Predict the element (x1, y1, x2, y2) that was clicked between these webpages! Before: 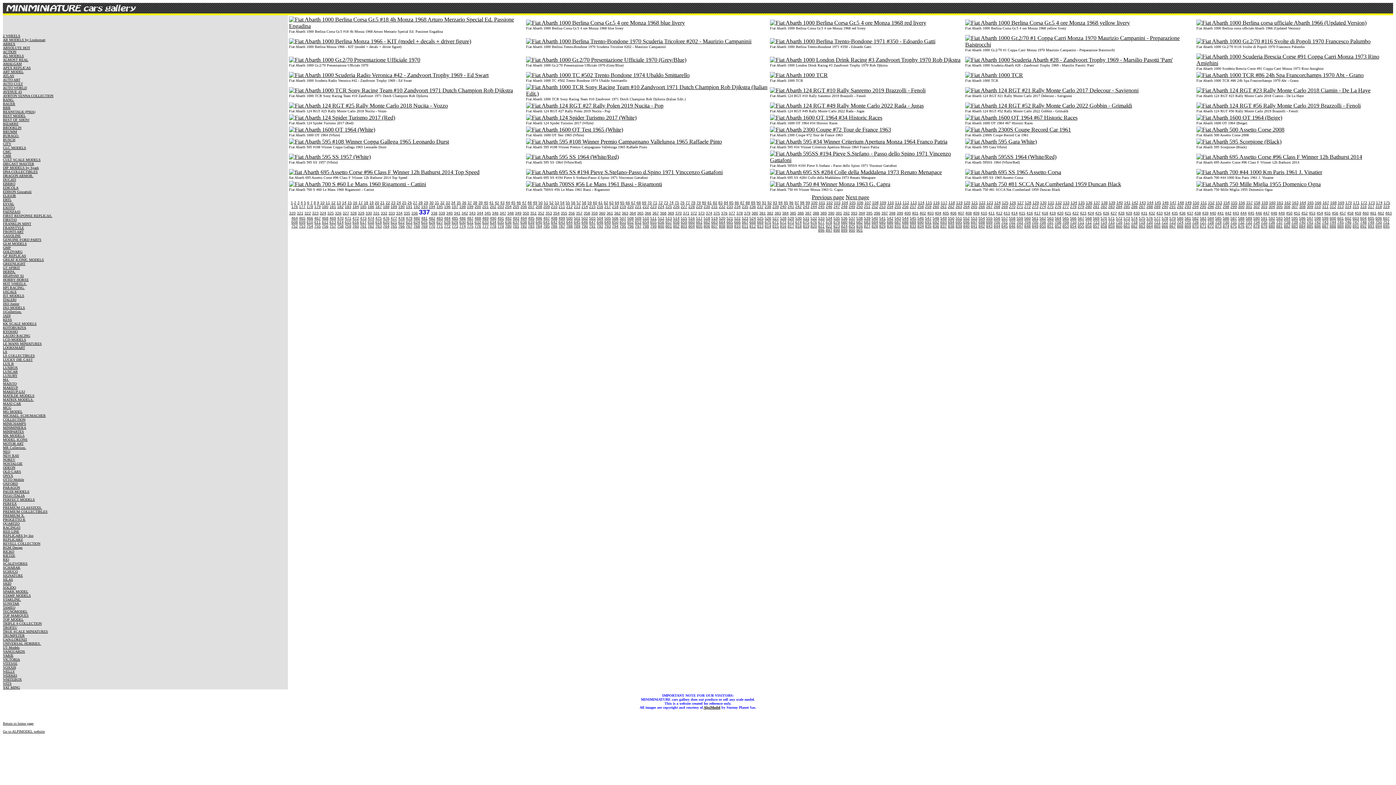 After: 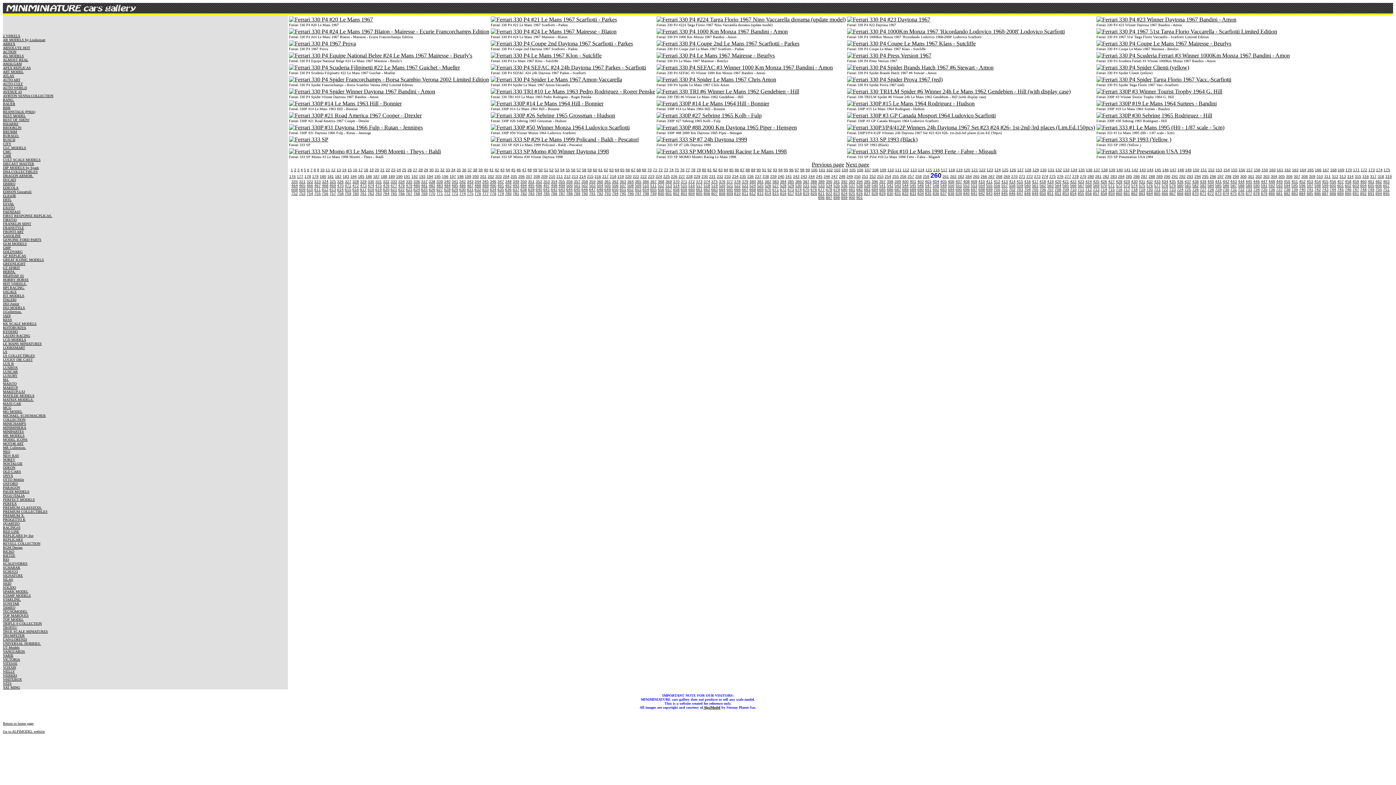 Action: label: 260 bbox: (932, 204, 939, 208)